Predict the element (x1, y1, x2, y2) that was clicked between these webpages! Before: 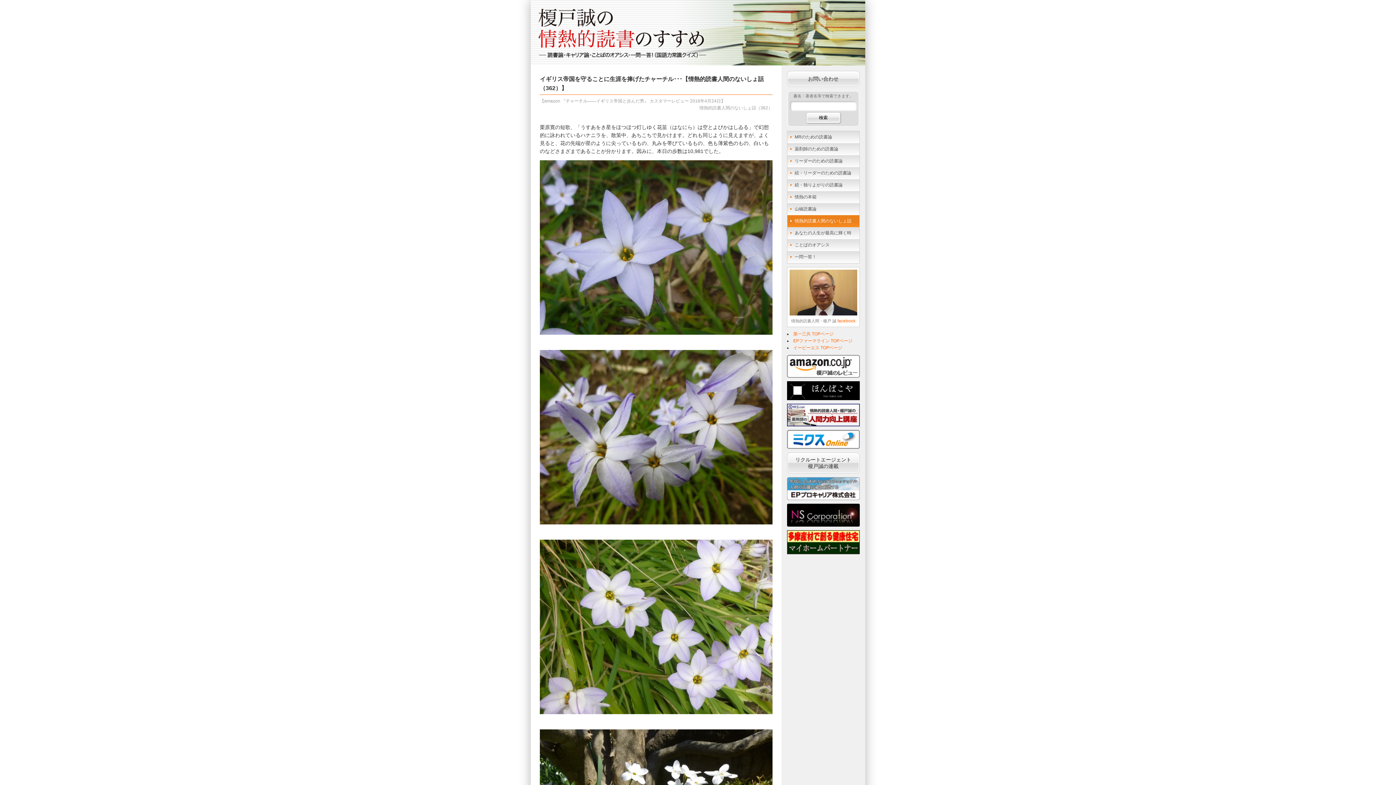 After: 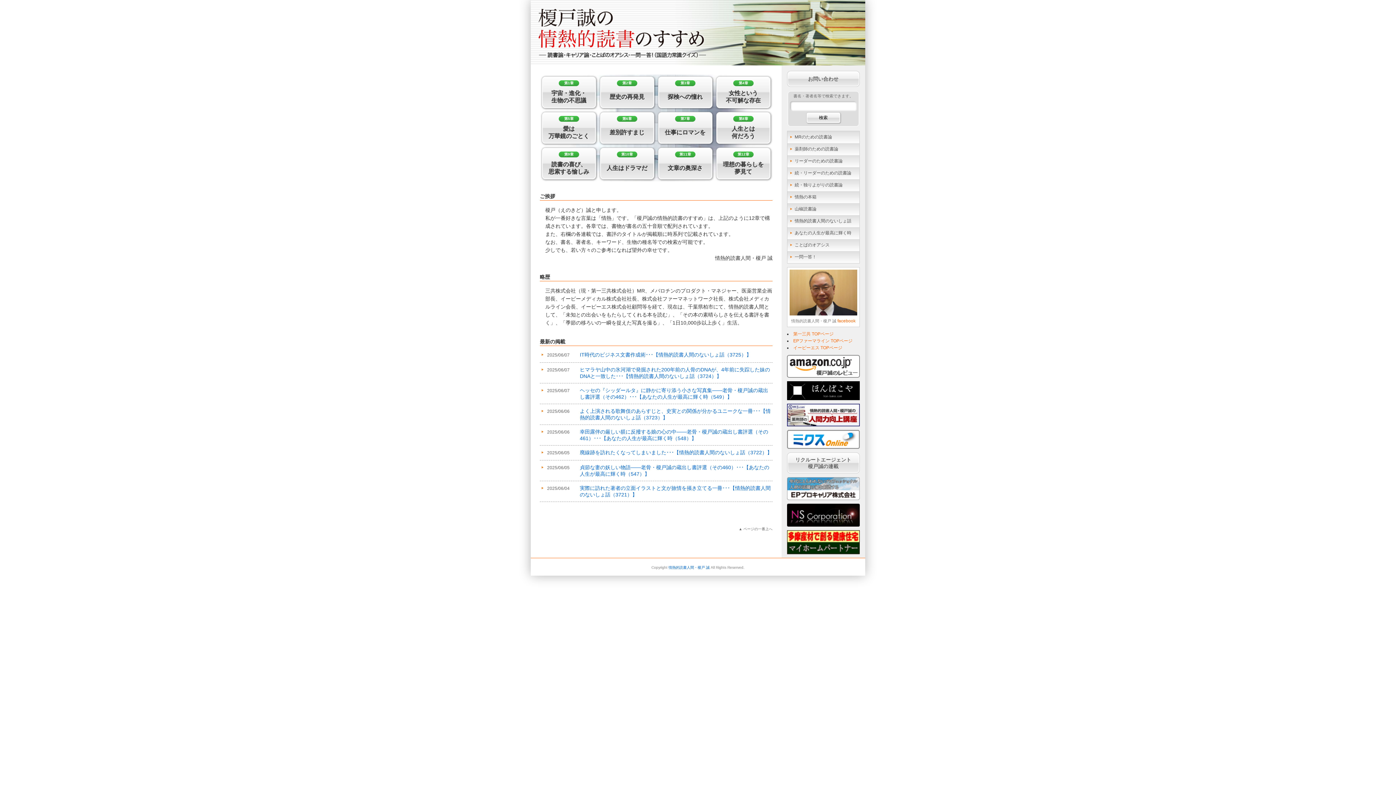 Action: bbox: (530, 37, 865, 60)